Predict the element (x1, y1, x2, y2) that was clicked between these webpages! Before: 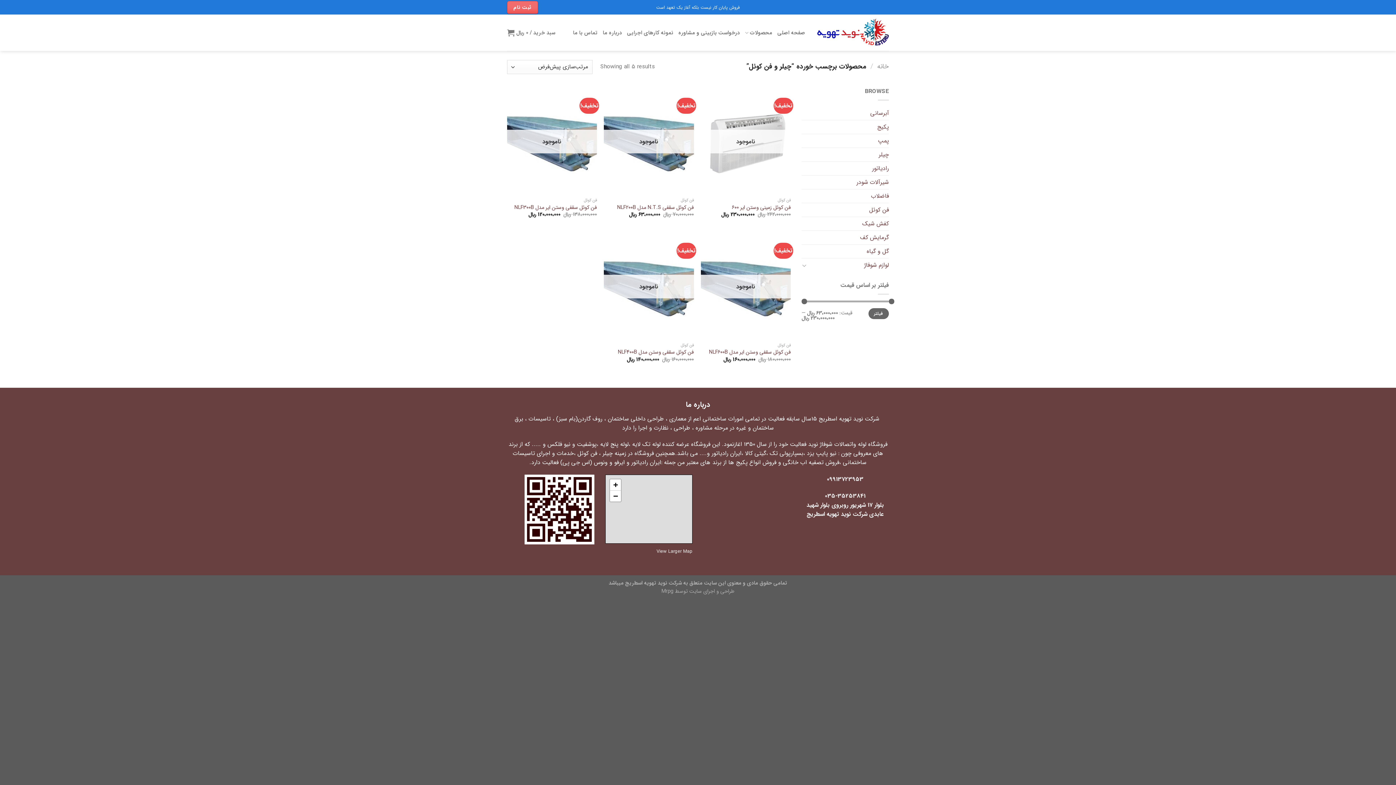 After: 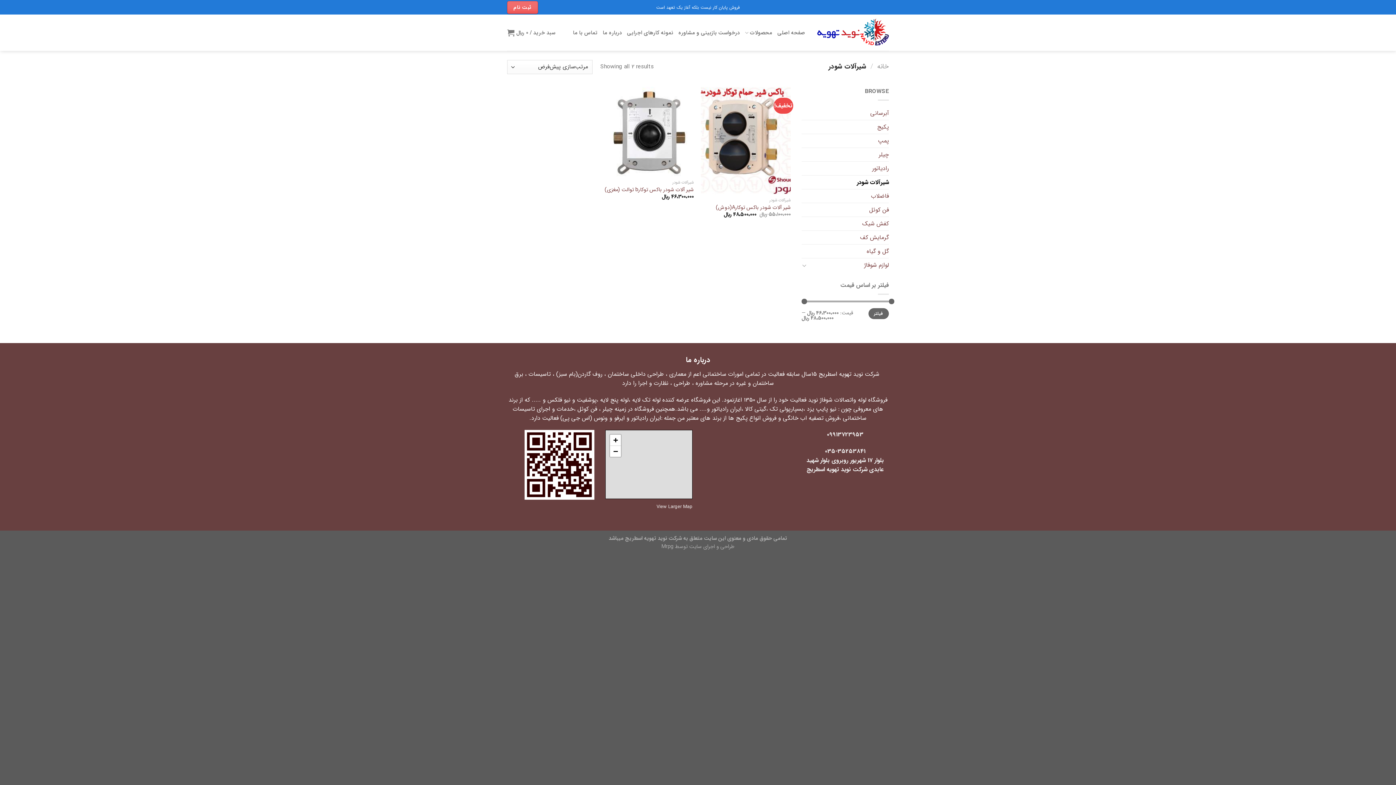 Action: bbox: (801, 175, 889, 189) label: شيرآلات شودر